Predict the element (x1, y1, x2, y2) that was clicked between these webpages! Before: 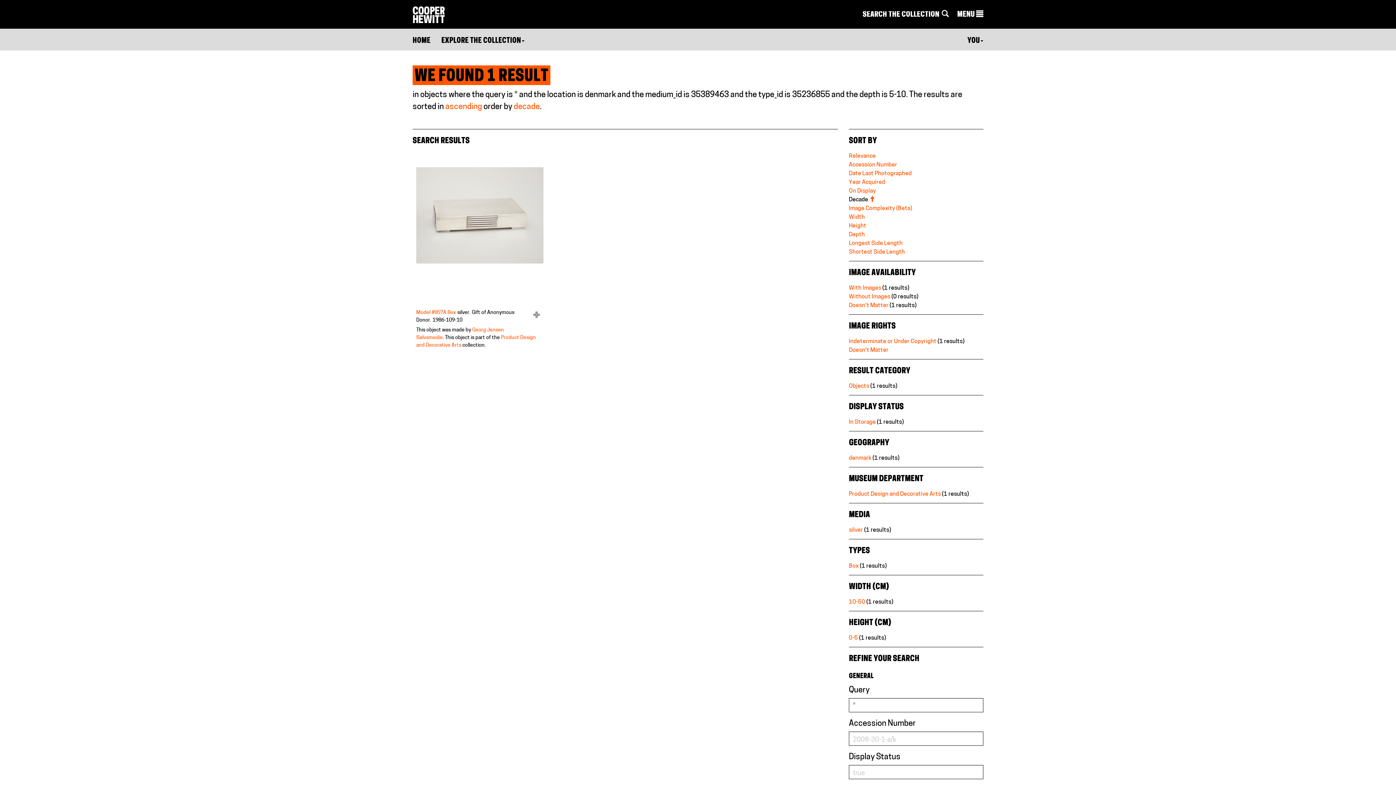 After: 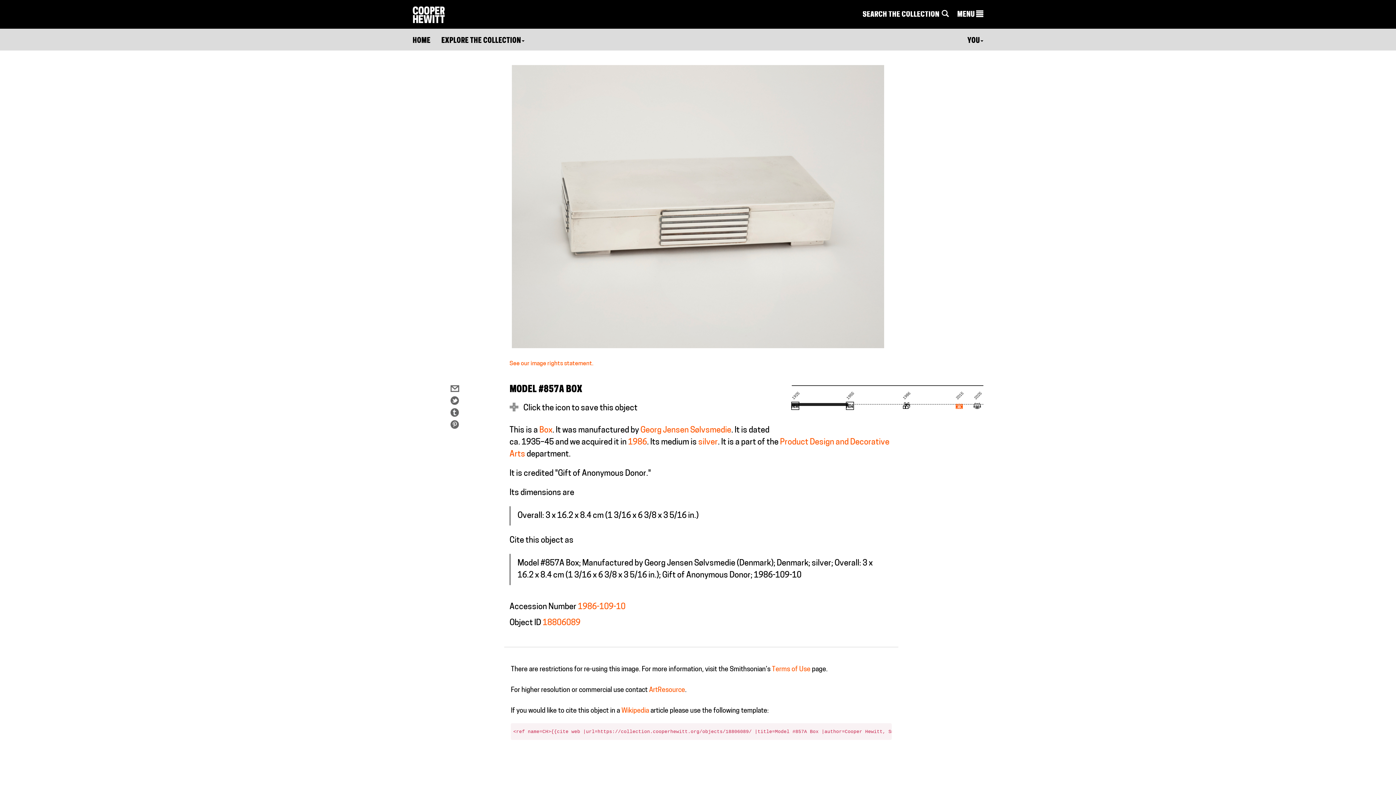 Action: label: Model #857A Box bbox: (416, 310, 455, 315)